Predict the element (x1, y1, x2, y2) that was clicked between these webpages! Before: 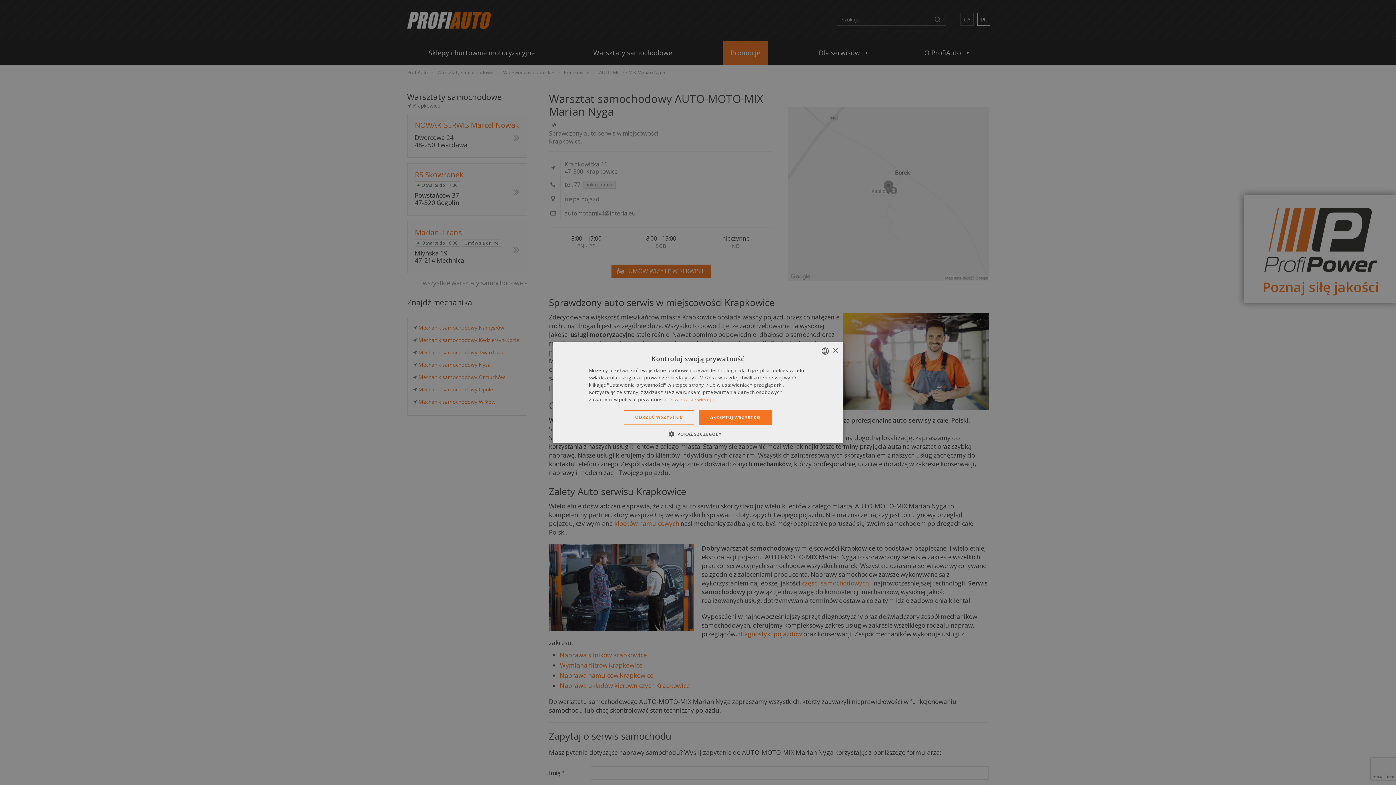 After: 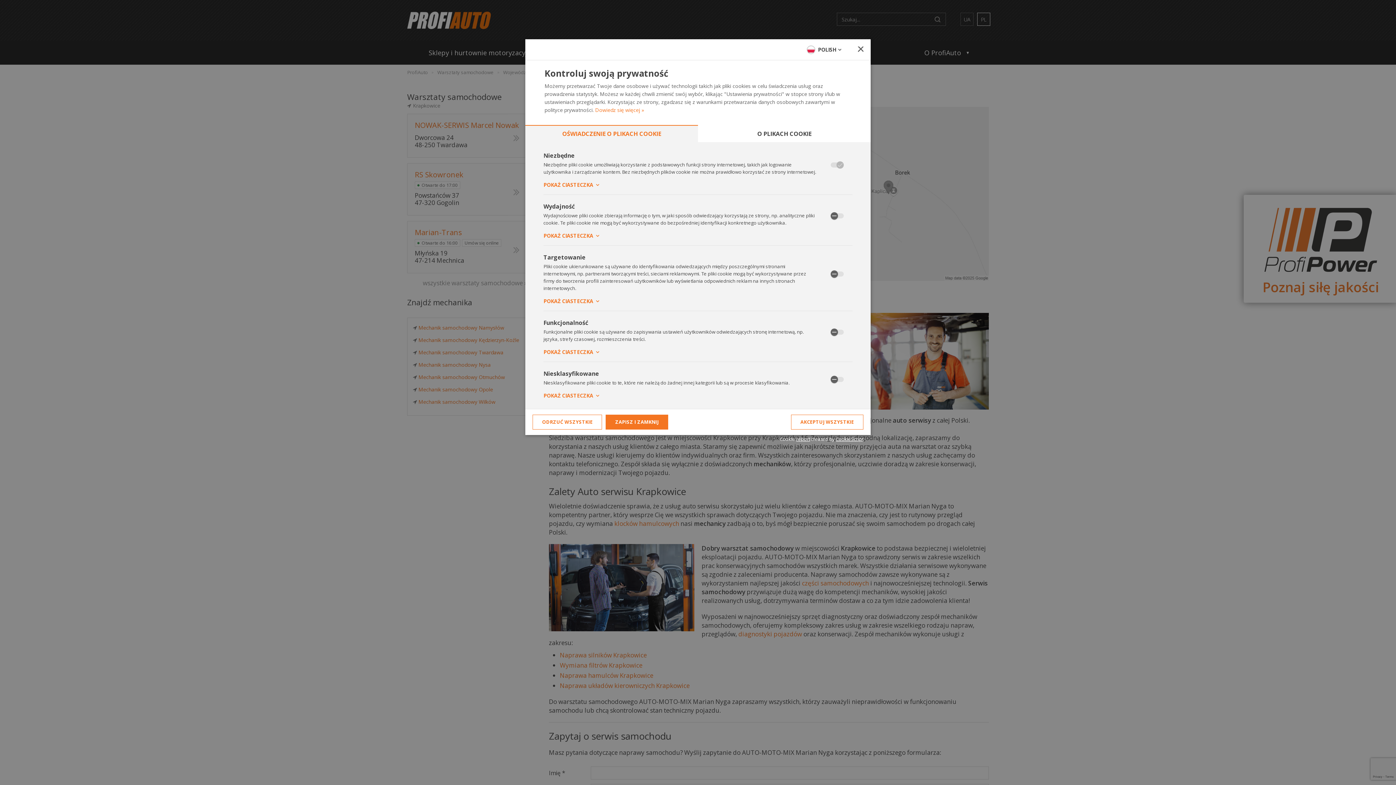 Action: bbox: (674, 430, 721, 437) label:  POKAŻ SZCZEGÓŁY